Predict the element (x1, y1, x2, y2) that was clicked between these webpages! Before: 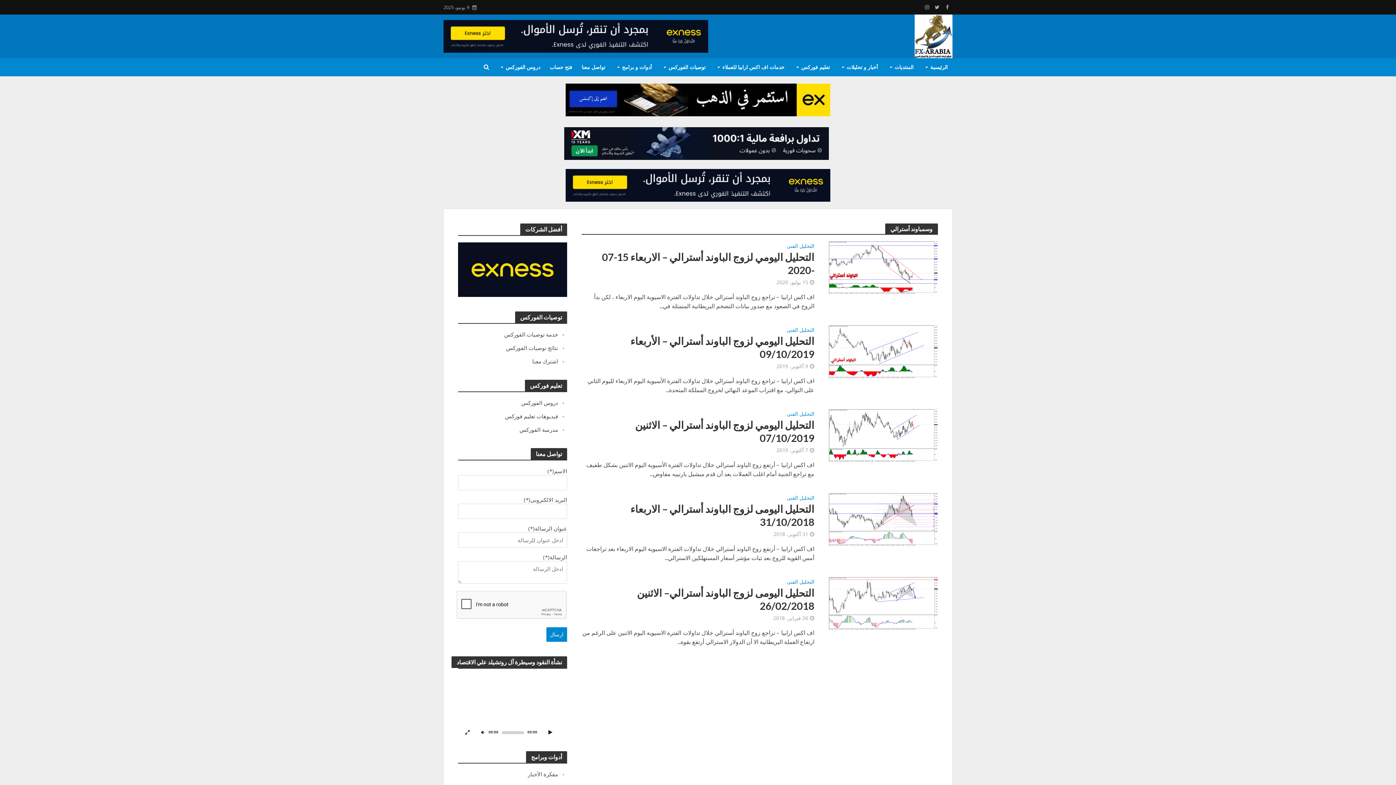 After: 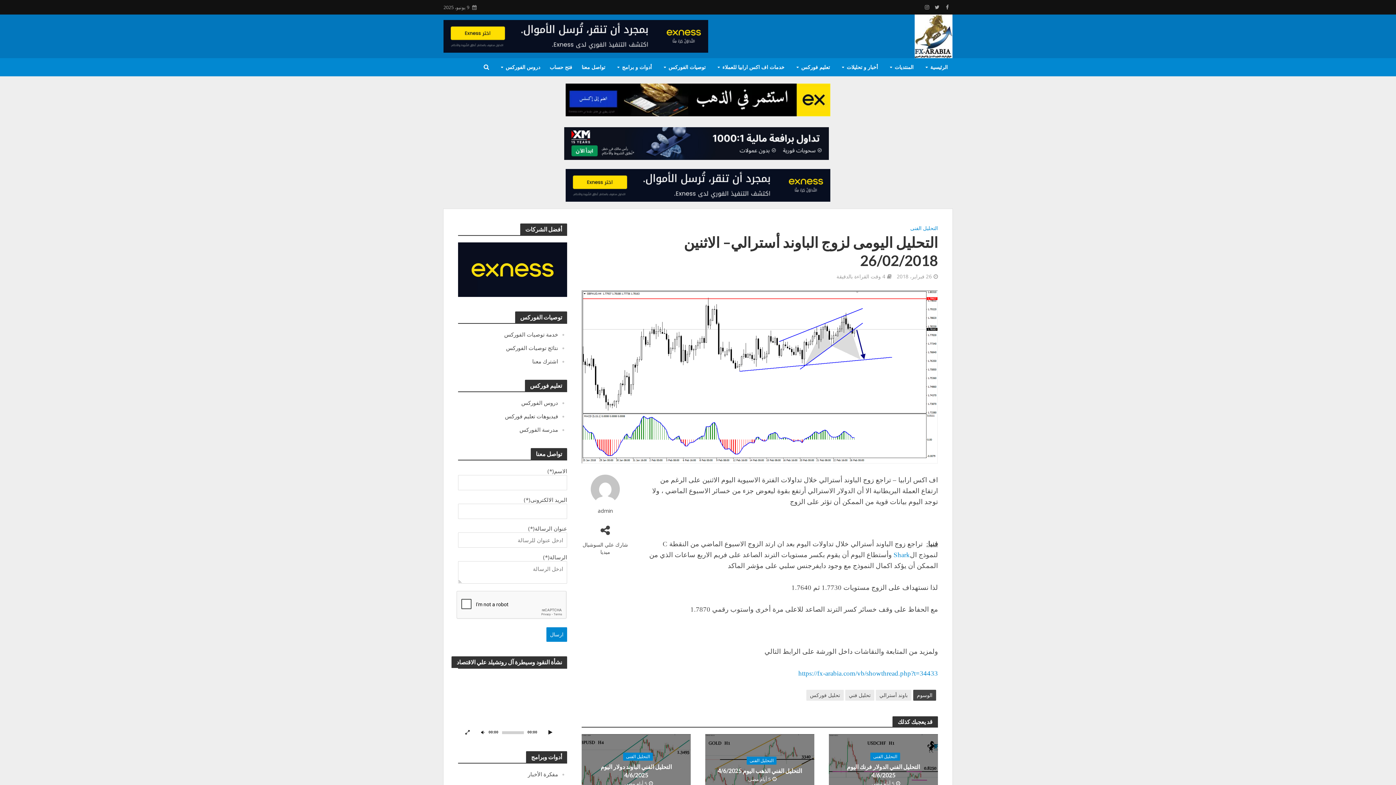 Action: bbox: (829, 599, 938, 607)